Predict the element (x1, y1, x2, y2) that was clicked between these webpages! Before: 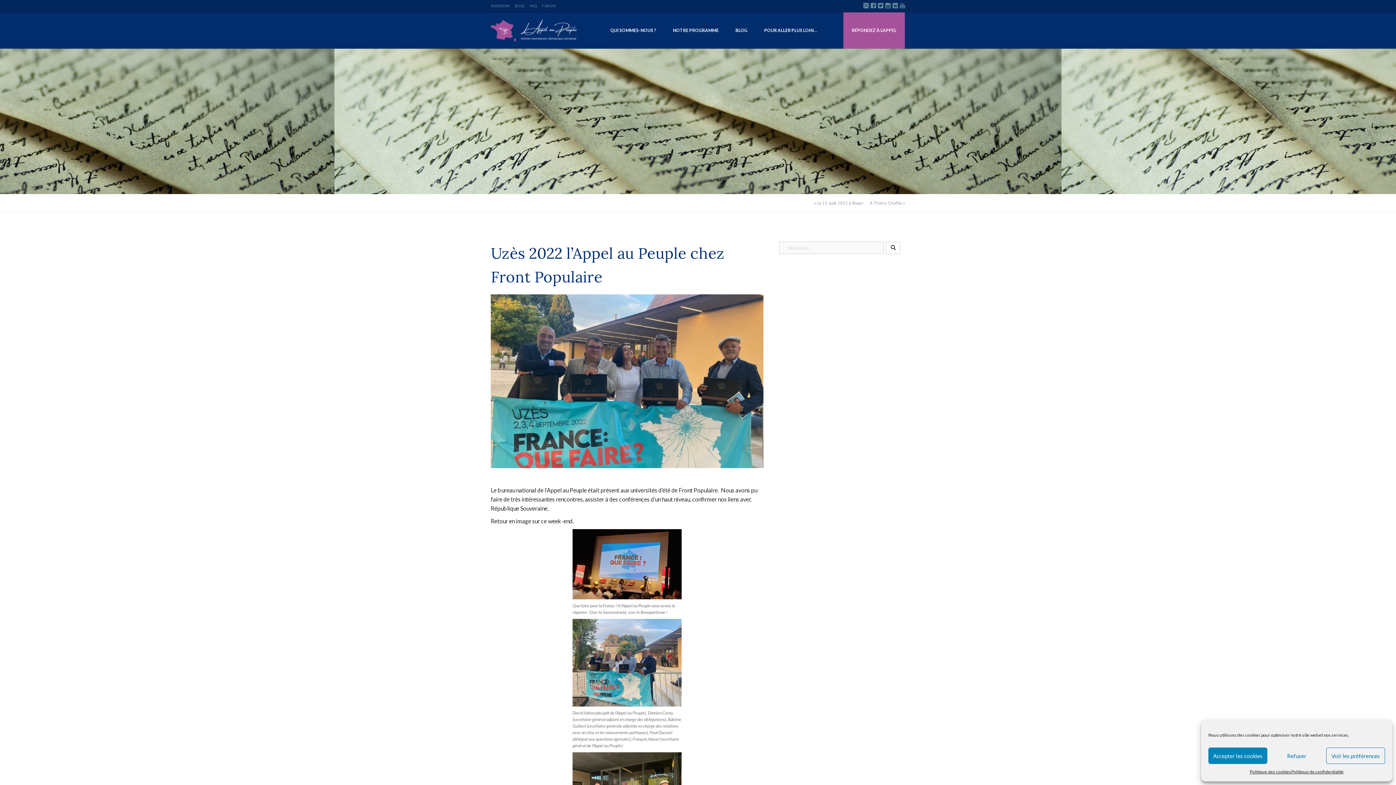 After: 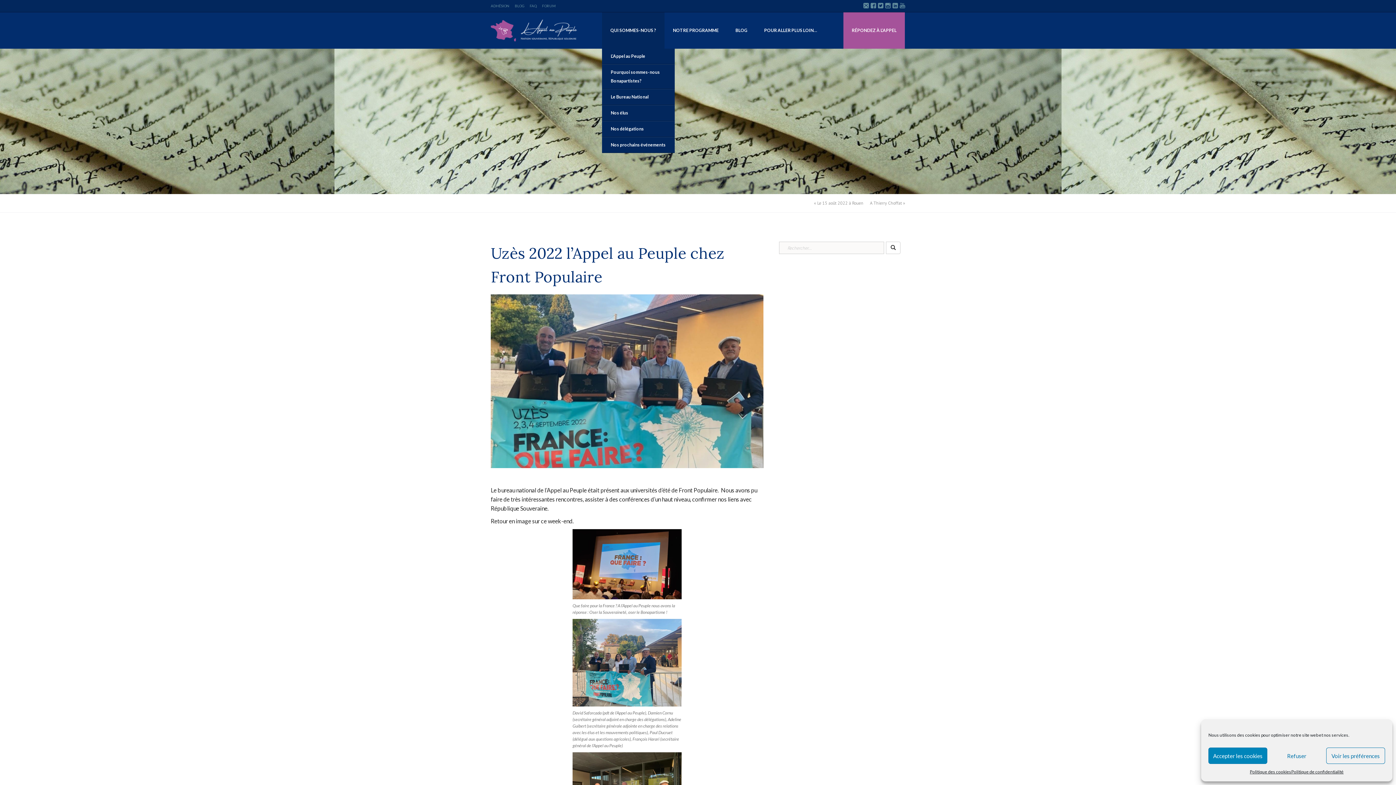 Action: label: QUI SOMMES-NOUS ? bbox: (602, 12, 664, 48)